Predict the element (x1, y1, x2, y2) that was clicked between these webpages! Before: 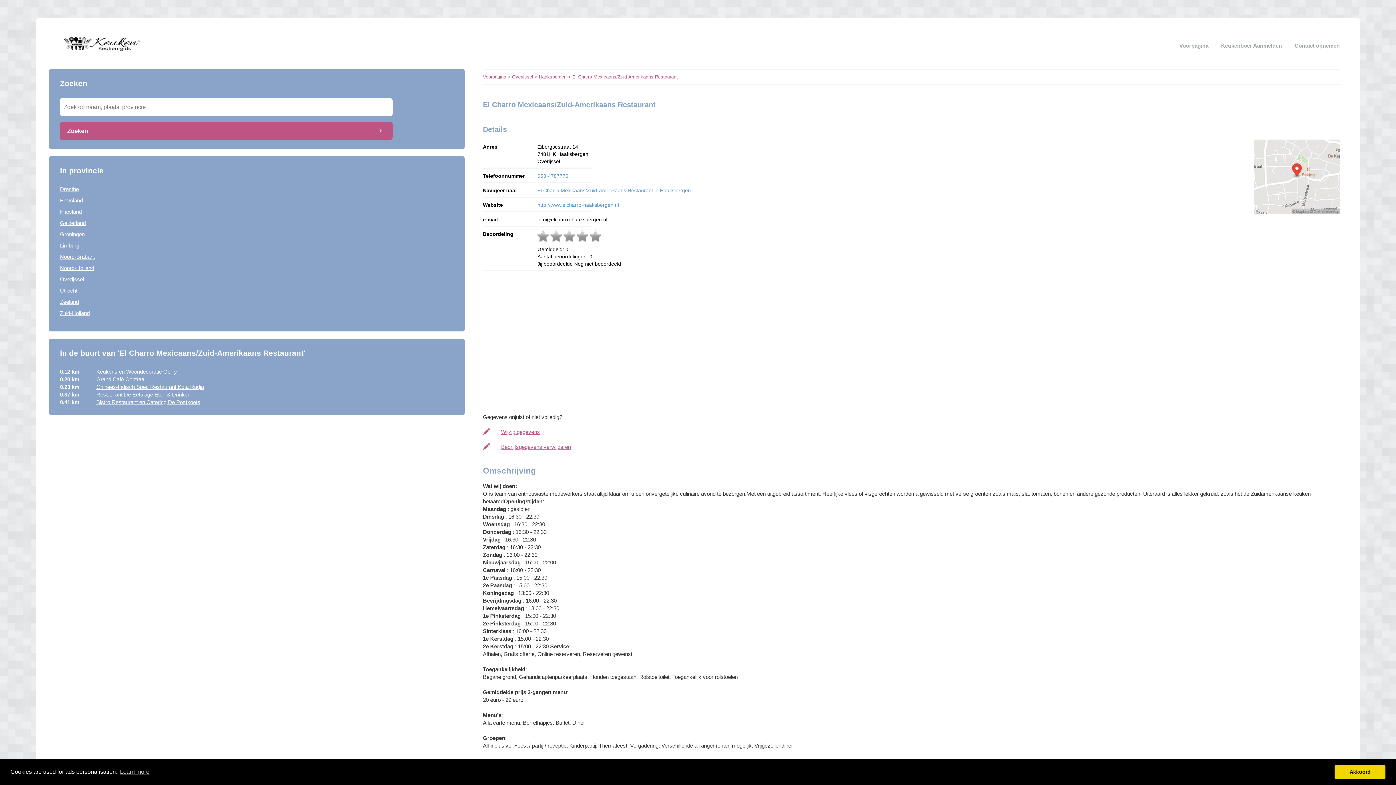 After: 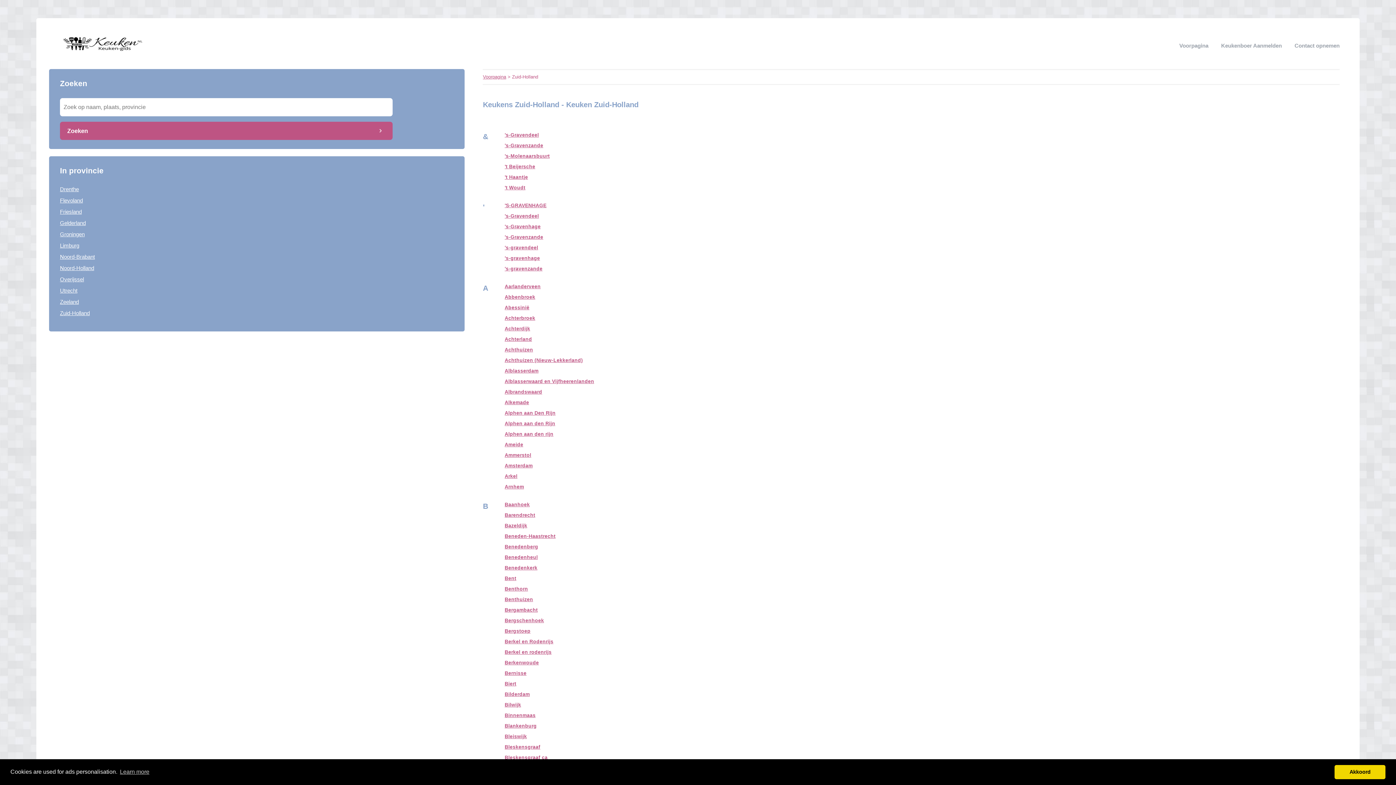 Action: bbox: (60, 310, 89, 316) label: Zuid-Holland